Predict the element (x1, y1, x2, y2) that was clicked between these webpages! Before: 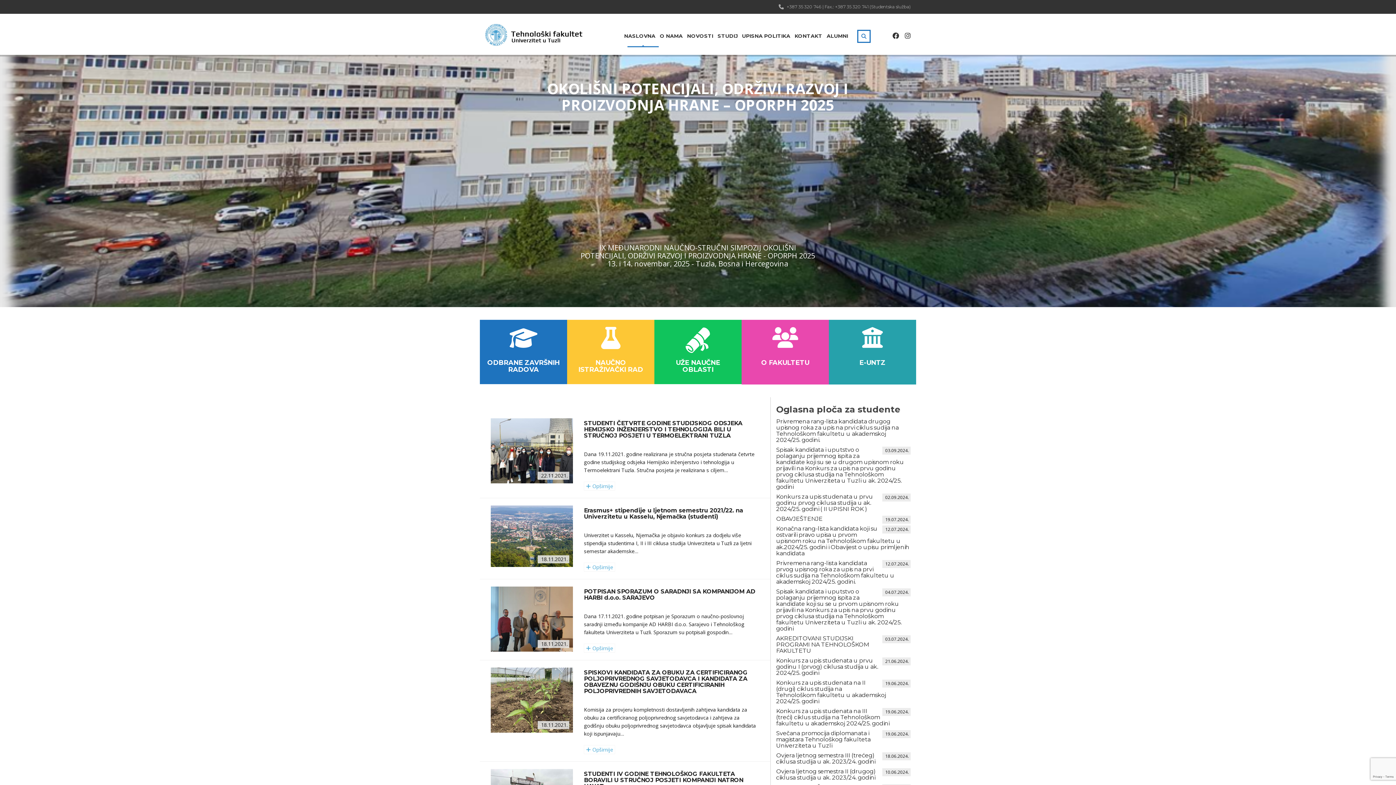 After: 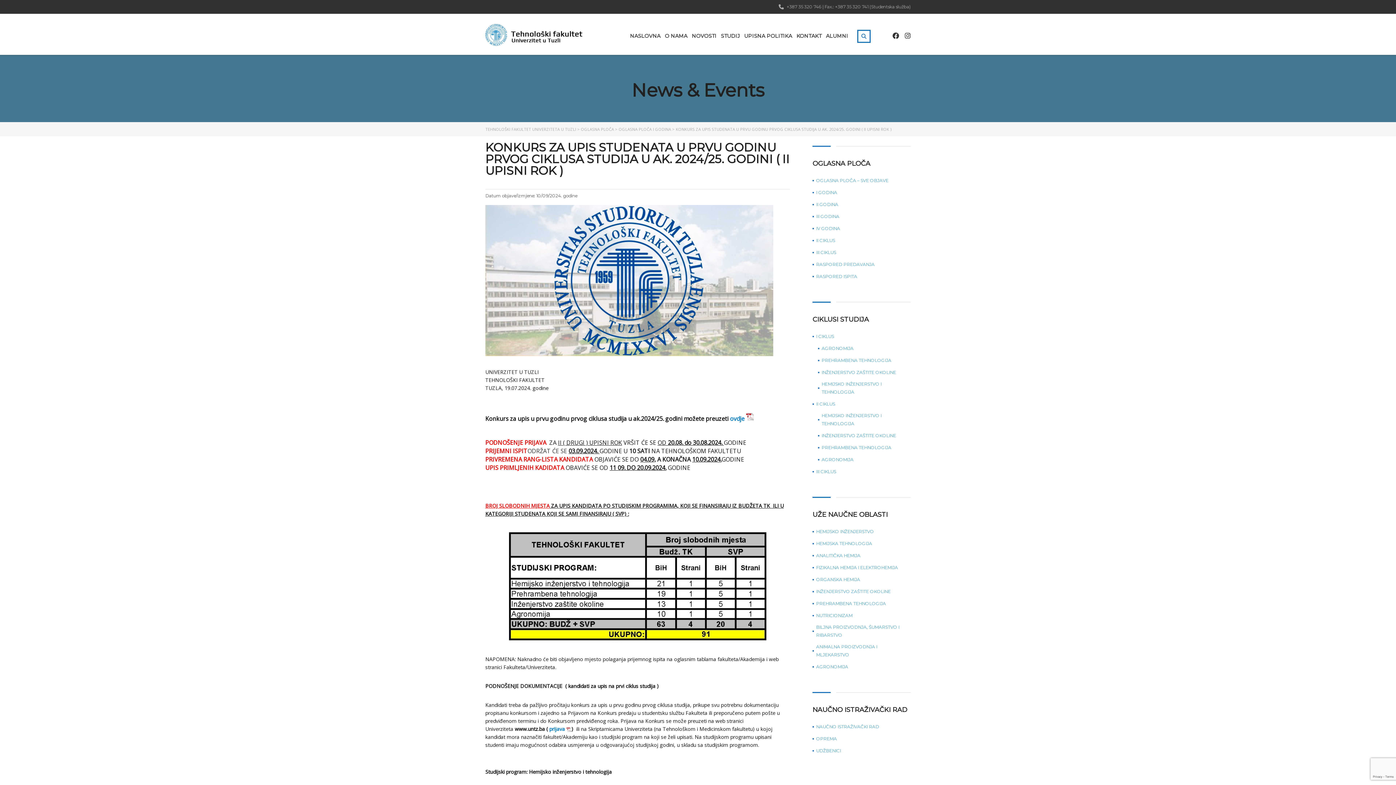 Action: bbox: (776, 493, 910, 512) label: Konkurs za upis studenata u prvu godinu prvog ciklusa studija u ak. 2024/25. godini ( II UPISNI ROK )
 19.07.2024.